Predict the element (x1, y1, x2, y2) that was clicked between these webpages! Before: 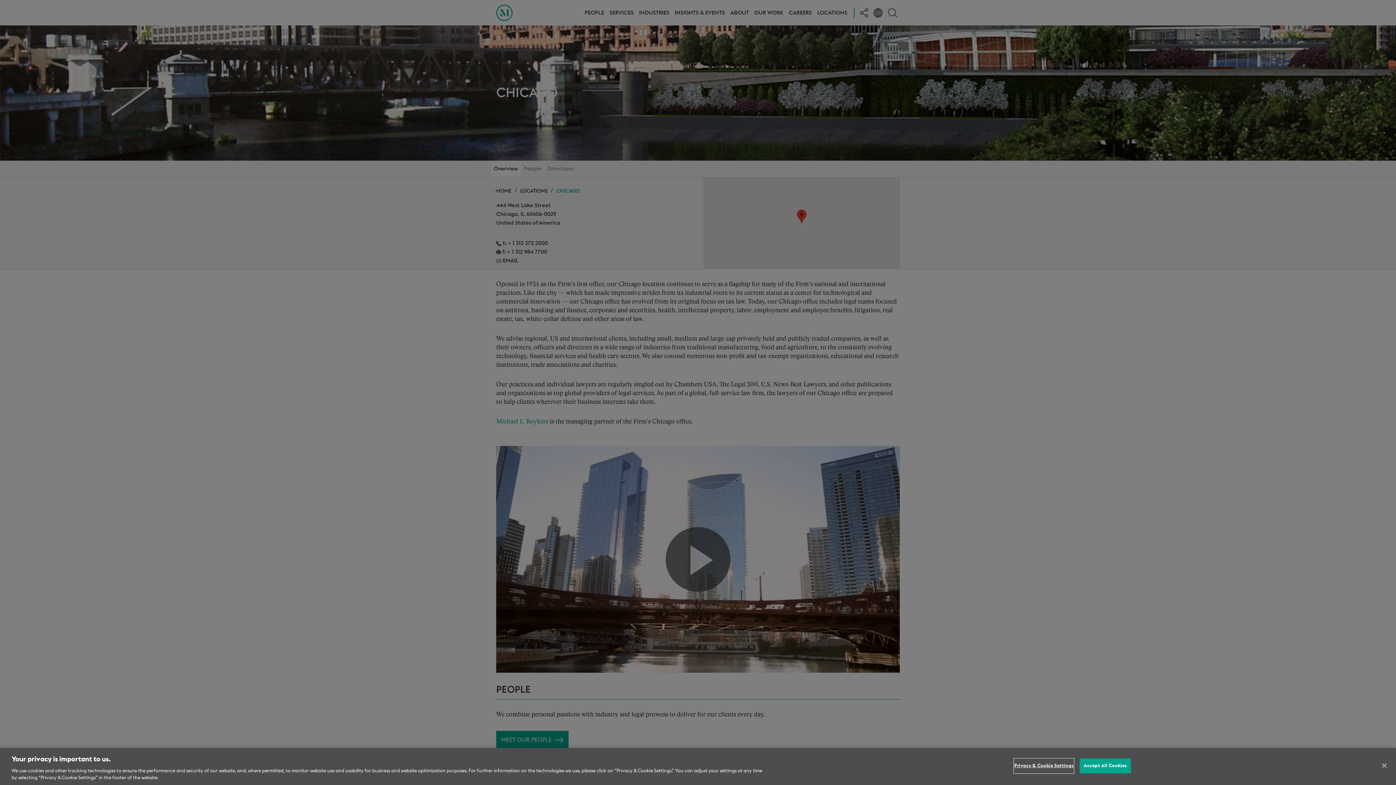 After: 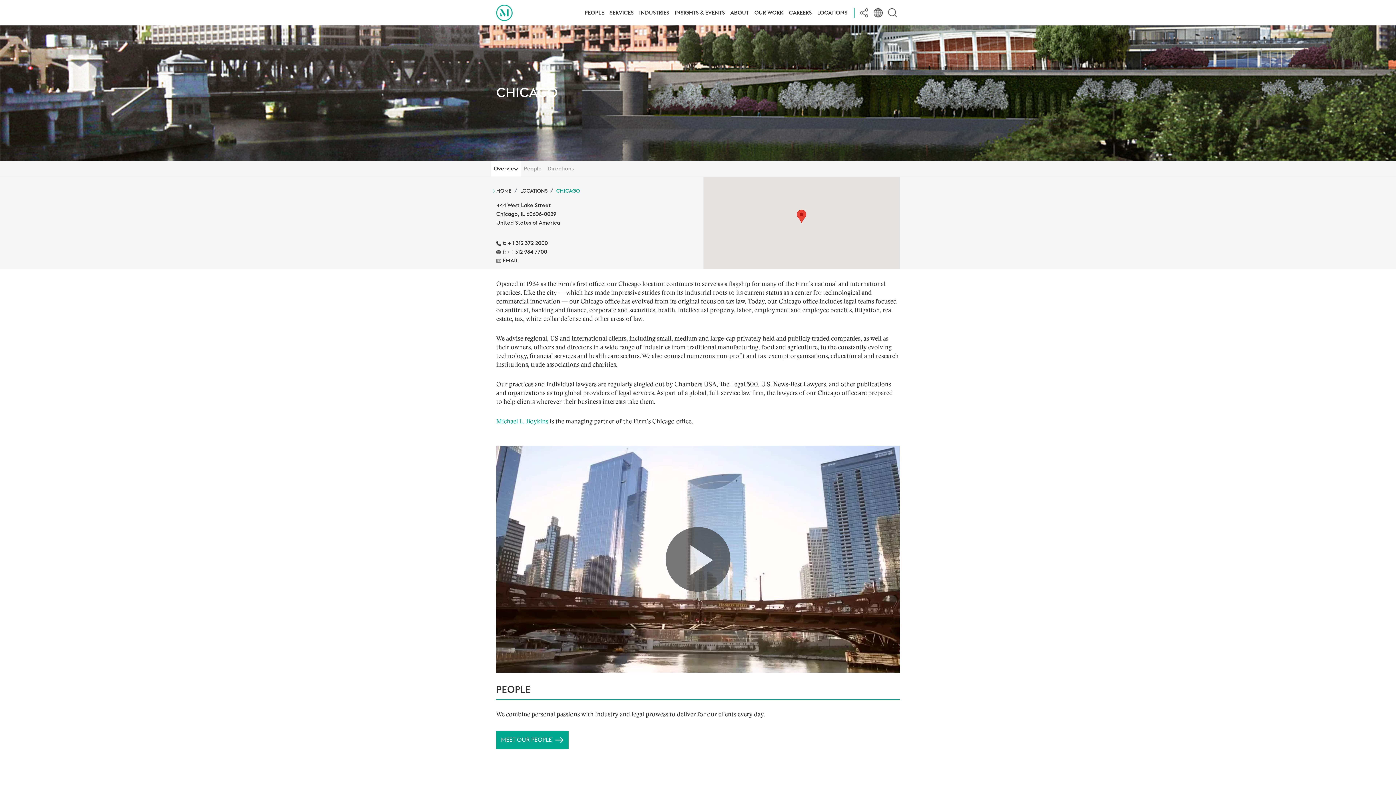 Action: label: Accept All Cookies bbox: (1080, 758, 1131, 773)